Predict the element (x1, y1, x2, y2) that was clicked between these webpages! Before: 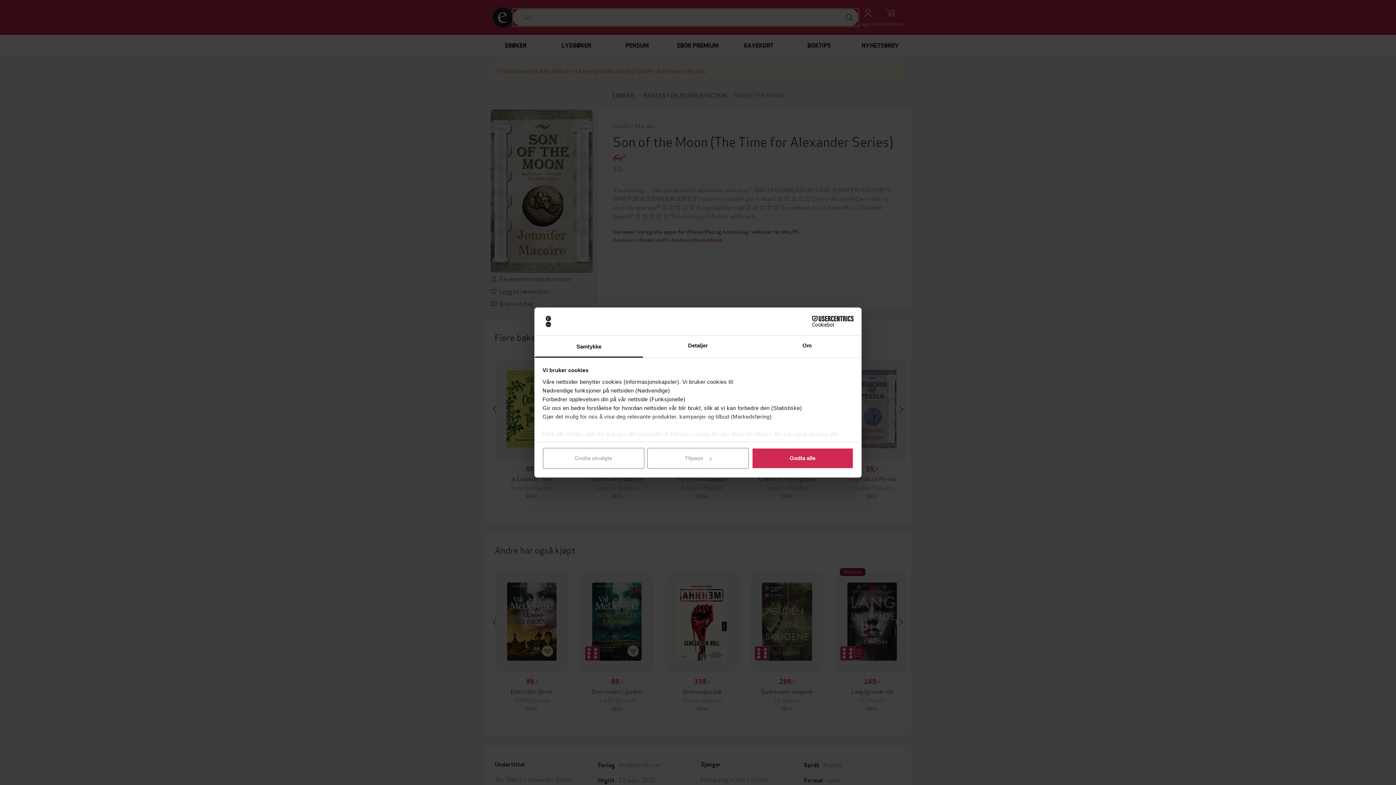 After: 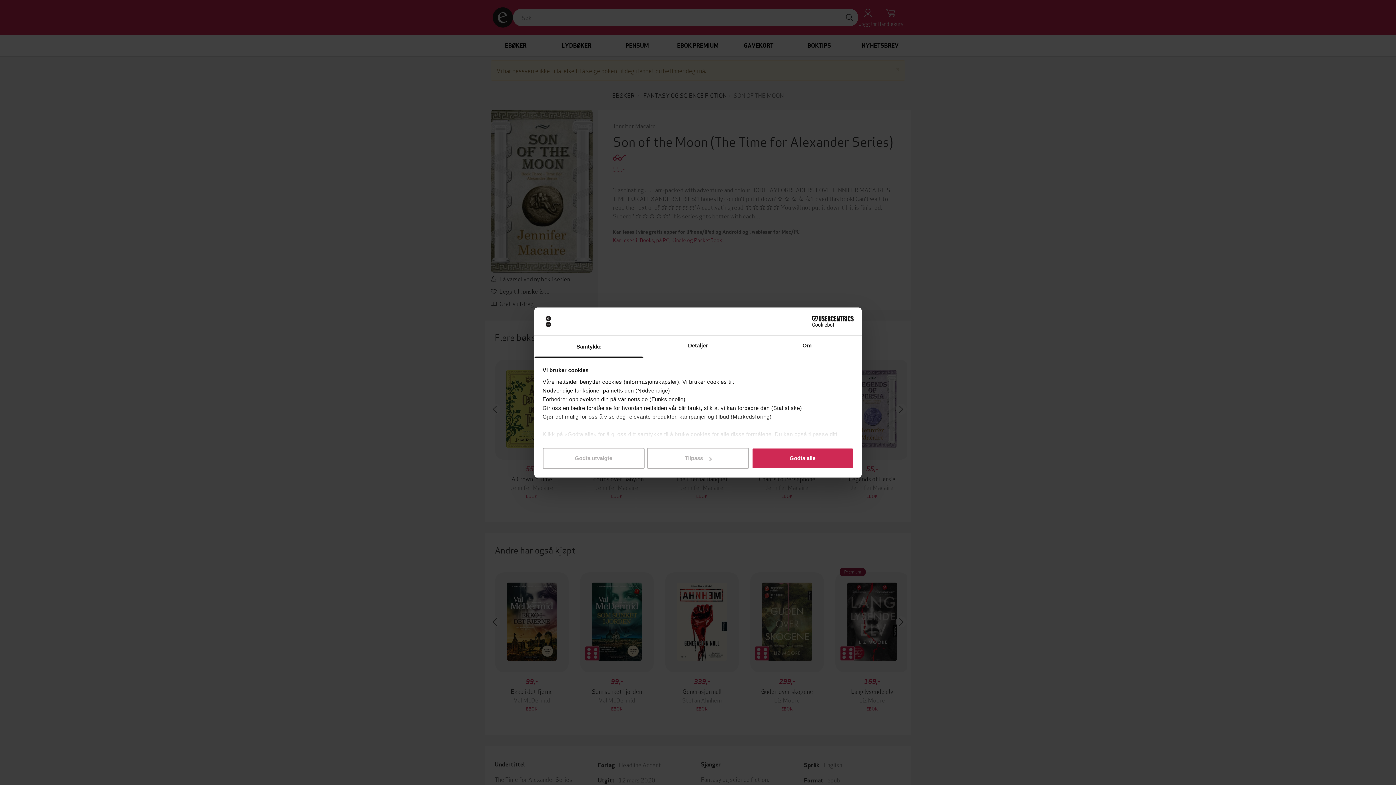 Action: bbox: (790, 316, 853, 327) label: Cookiebot - opens in a new window